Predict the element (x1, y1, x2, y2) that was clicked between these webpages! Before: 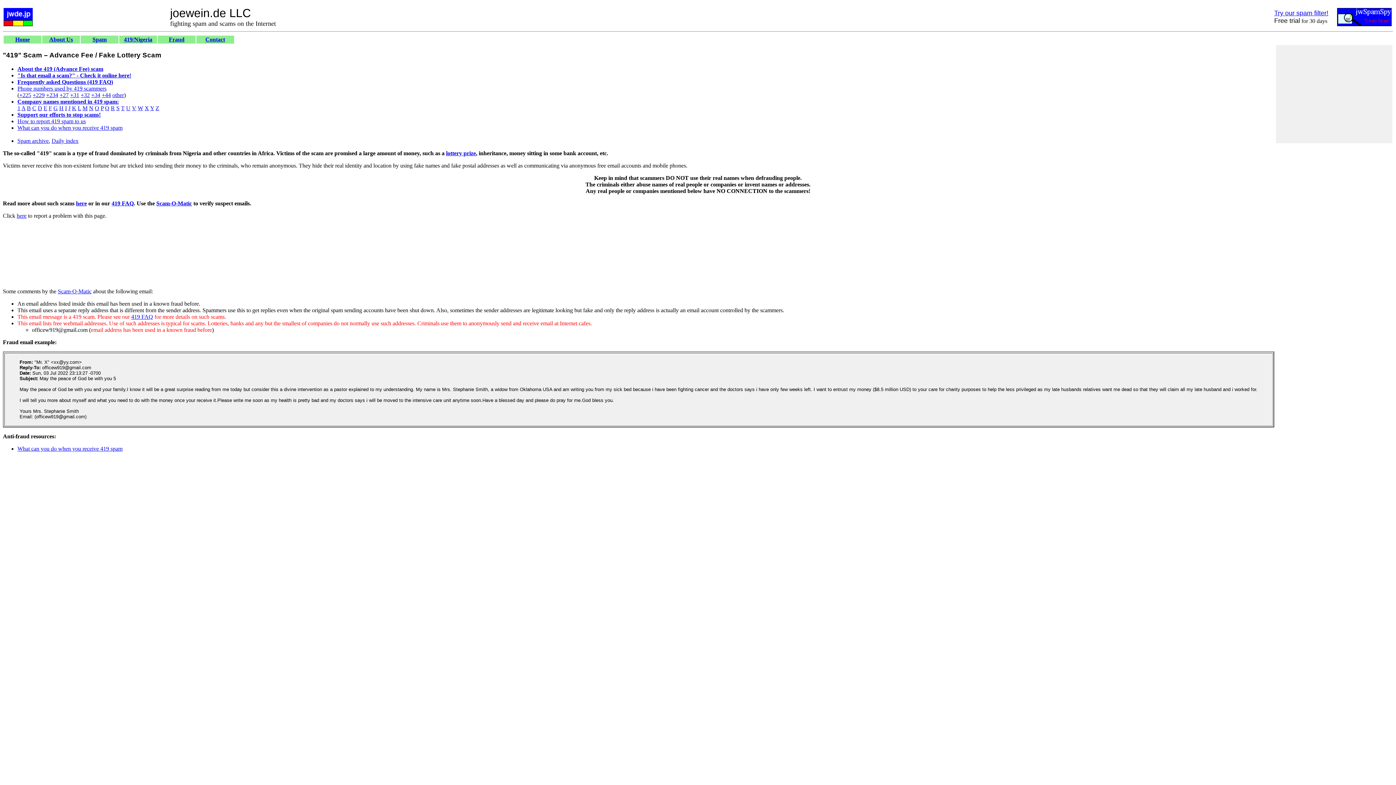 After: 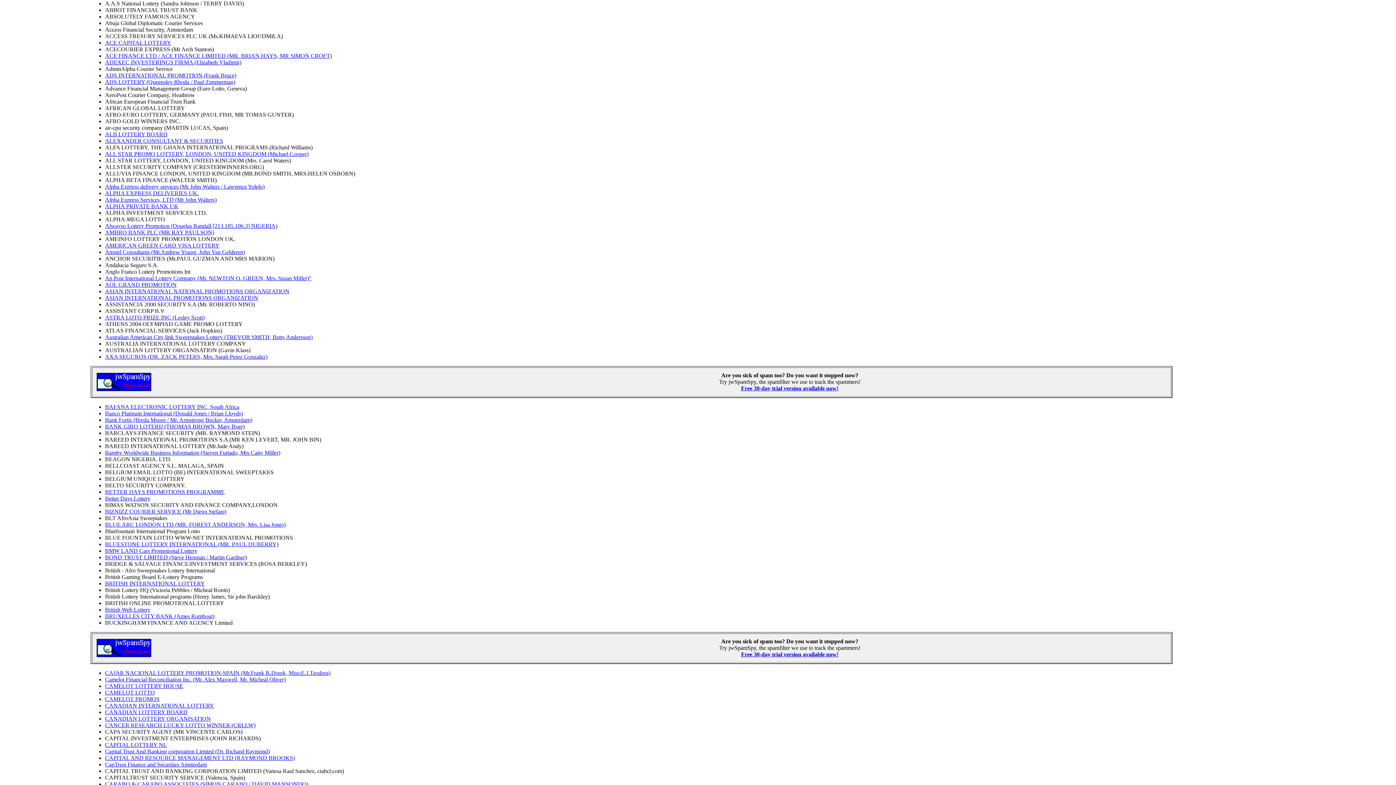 Action: label: A bbox: (21, 105, 25, 111)